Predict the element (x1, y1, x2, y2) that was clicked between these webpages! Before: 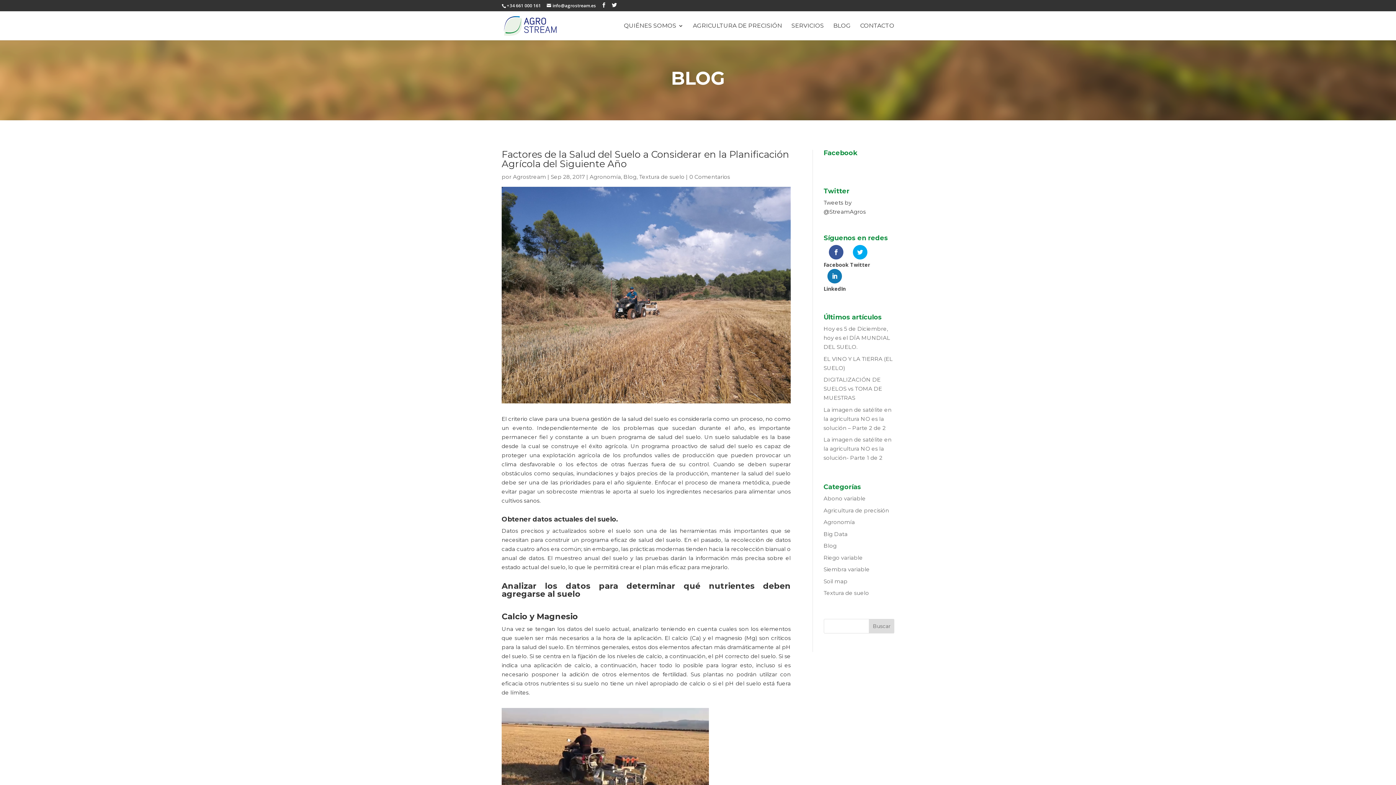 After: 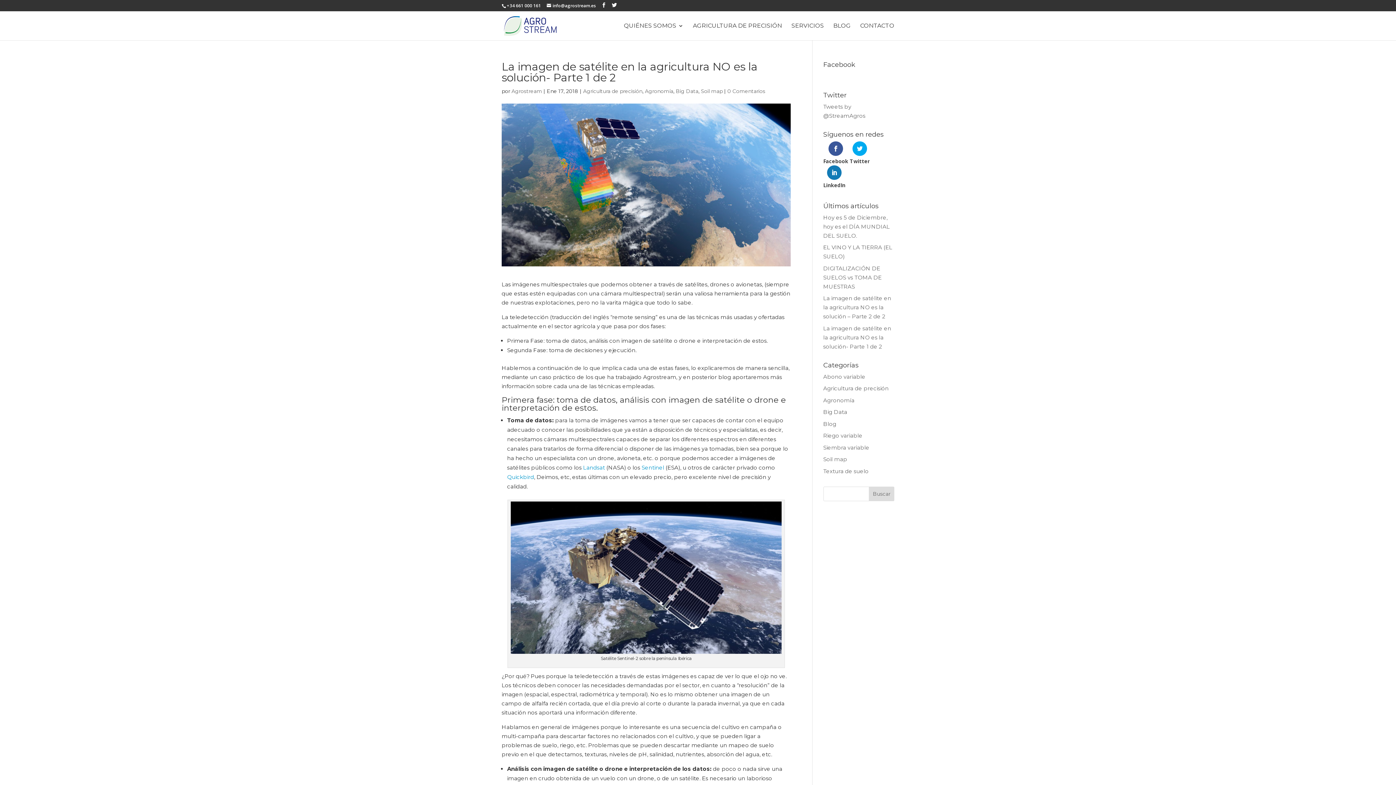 Action: label: La imagen de satélite en la agricultura NO es la solución- Parte 1 de 2 bbox: (823, 436, 891, 461)